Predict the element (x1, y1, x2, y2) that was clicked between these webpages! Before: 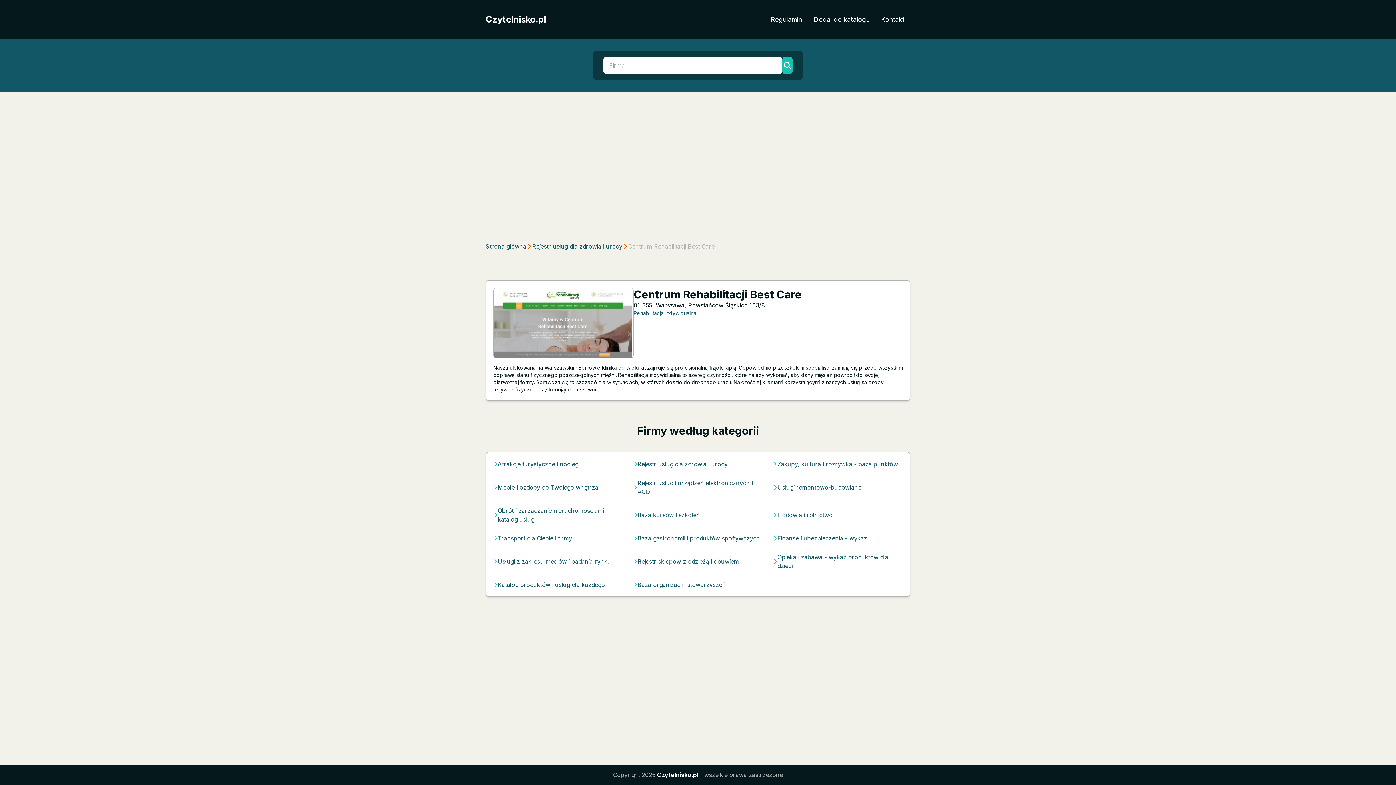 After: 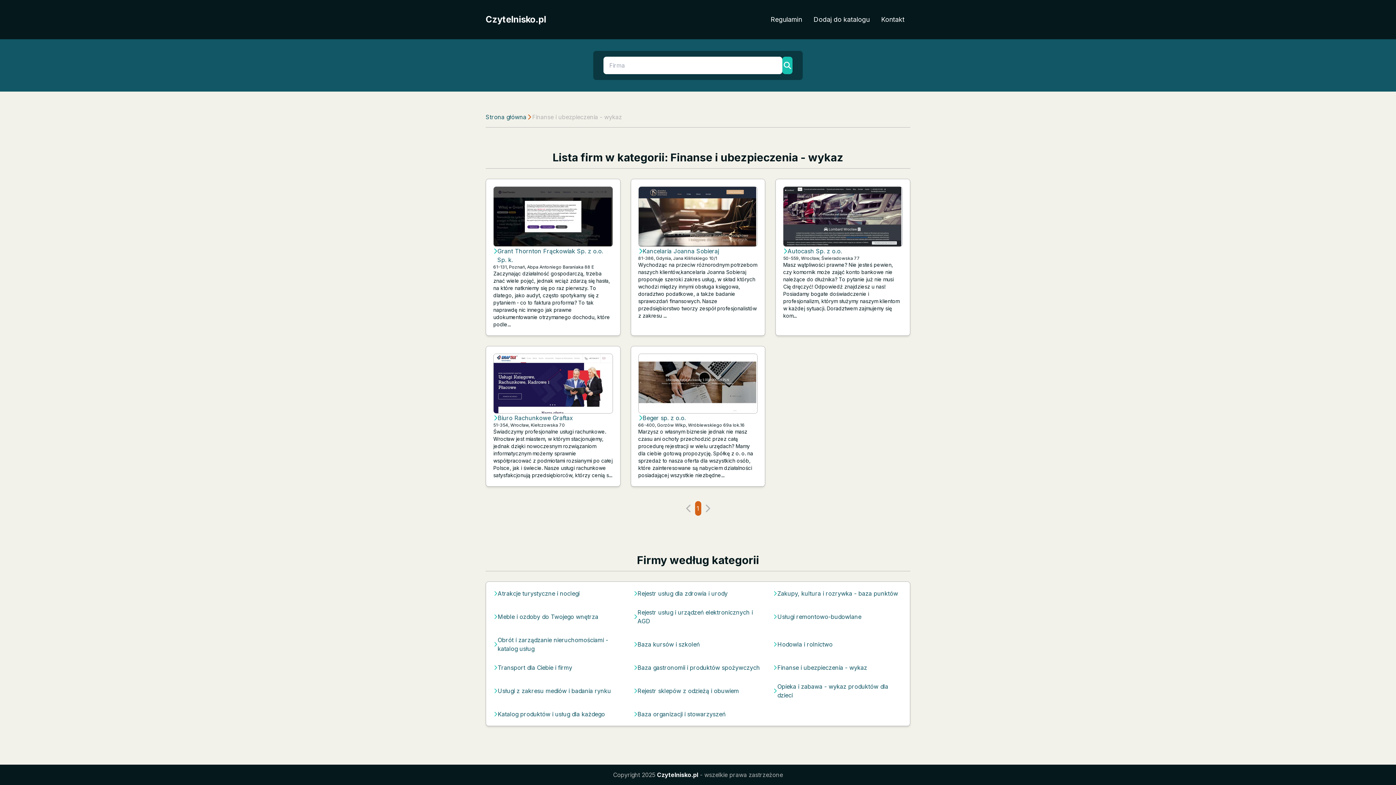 Action: label: Finanse i ubezpieczenia - wykaz bbox: (777, 534, 867, 542)